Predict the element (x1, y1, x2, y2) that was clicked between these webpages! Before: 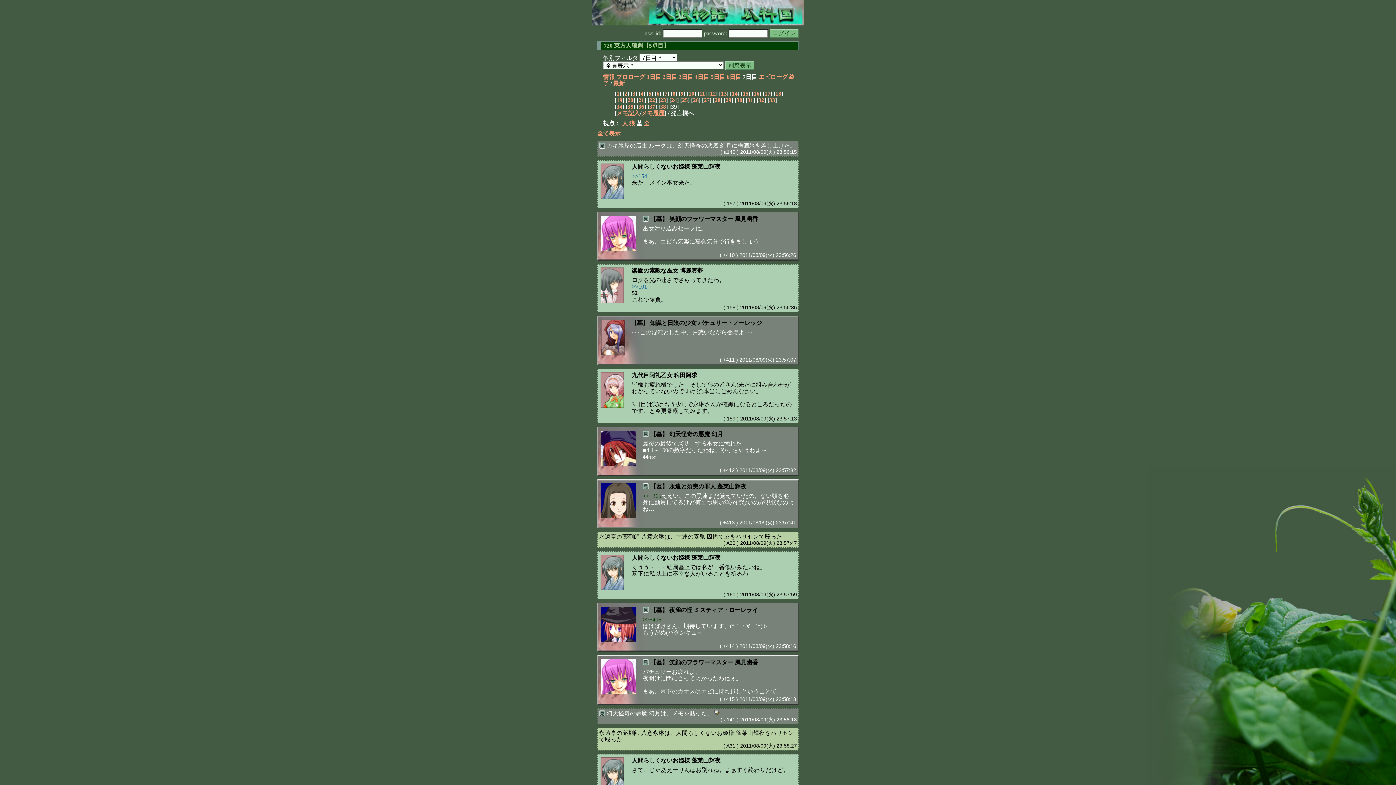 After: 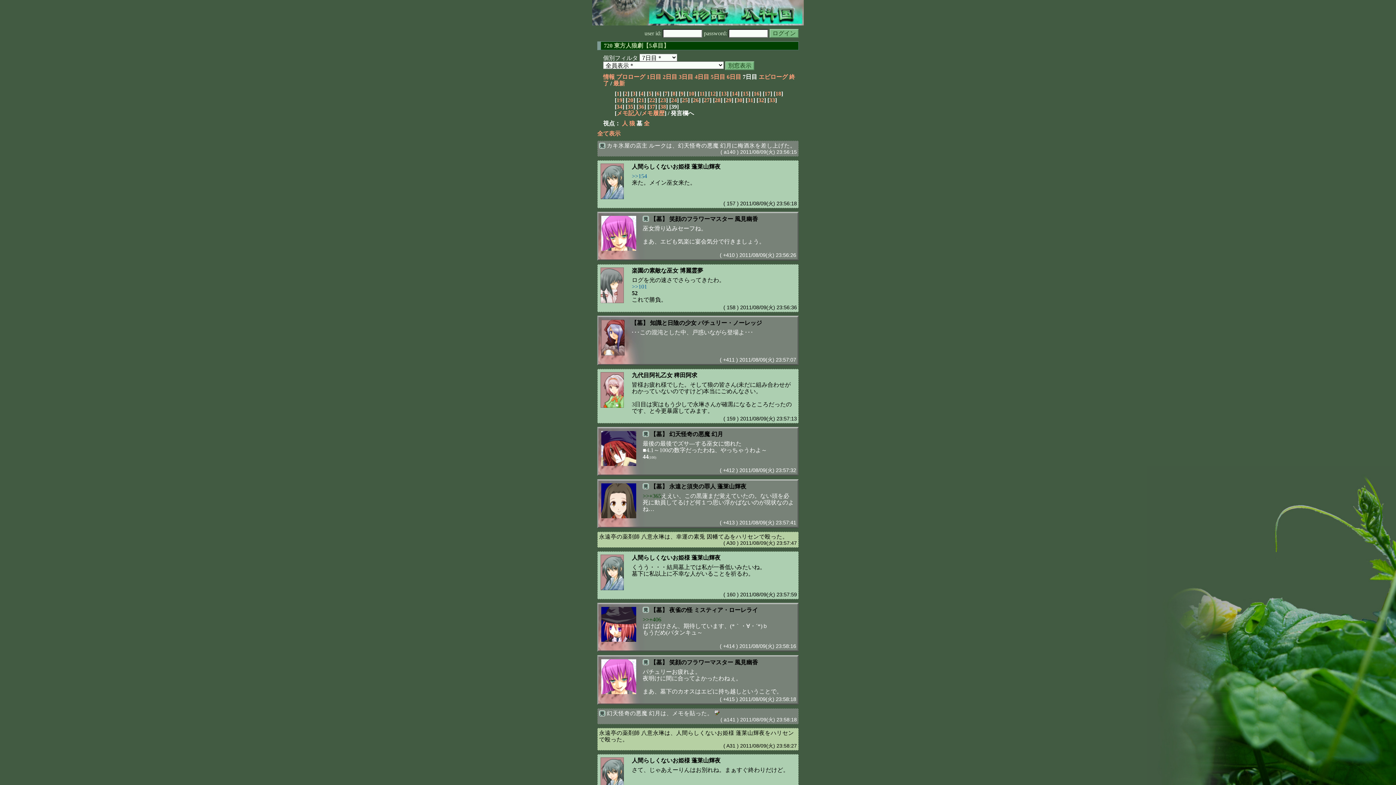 Action: label: は bbox: (660, 710, 666, 716)